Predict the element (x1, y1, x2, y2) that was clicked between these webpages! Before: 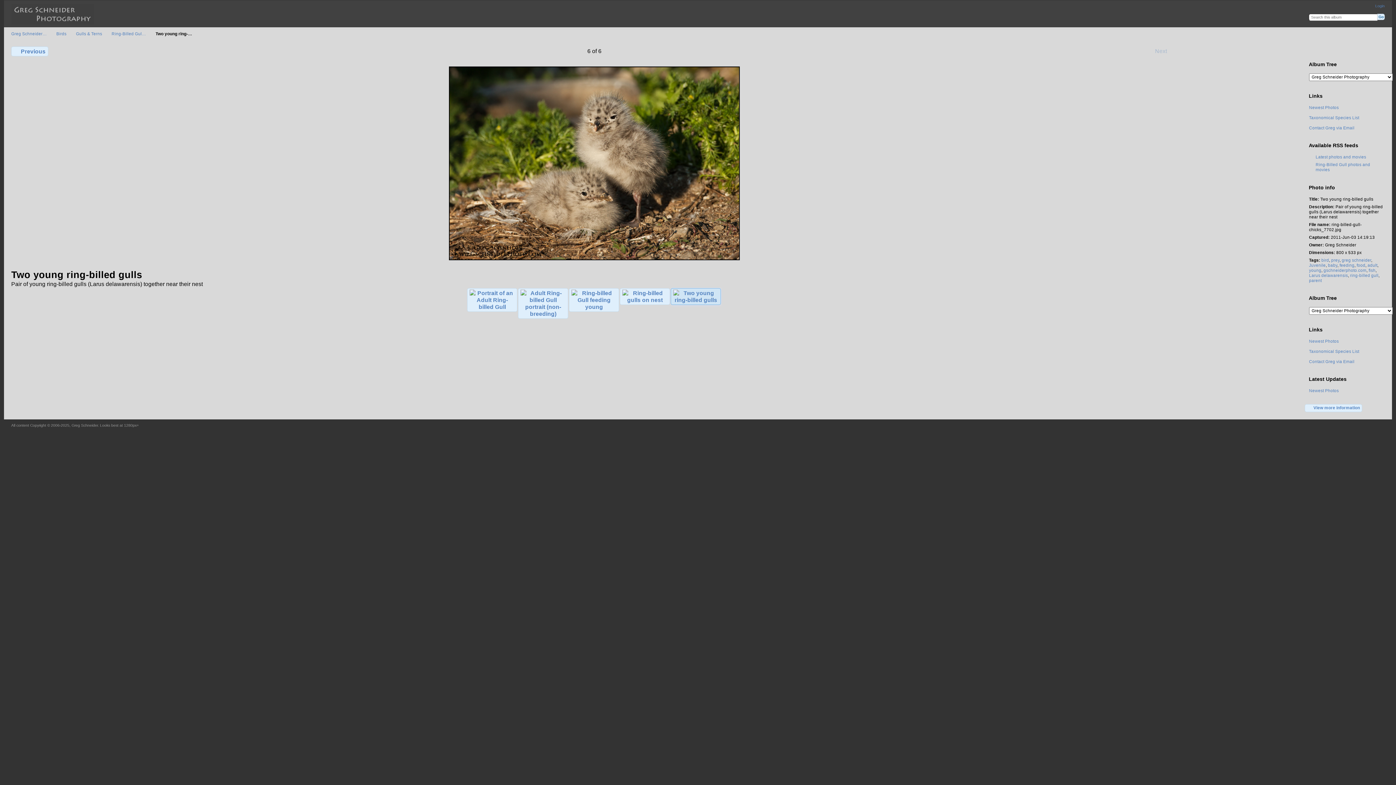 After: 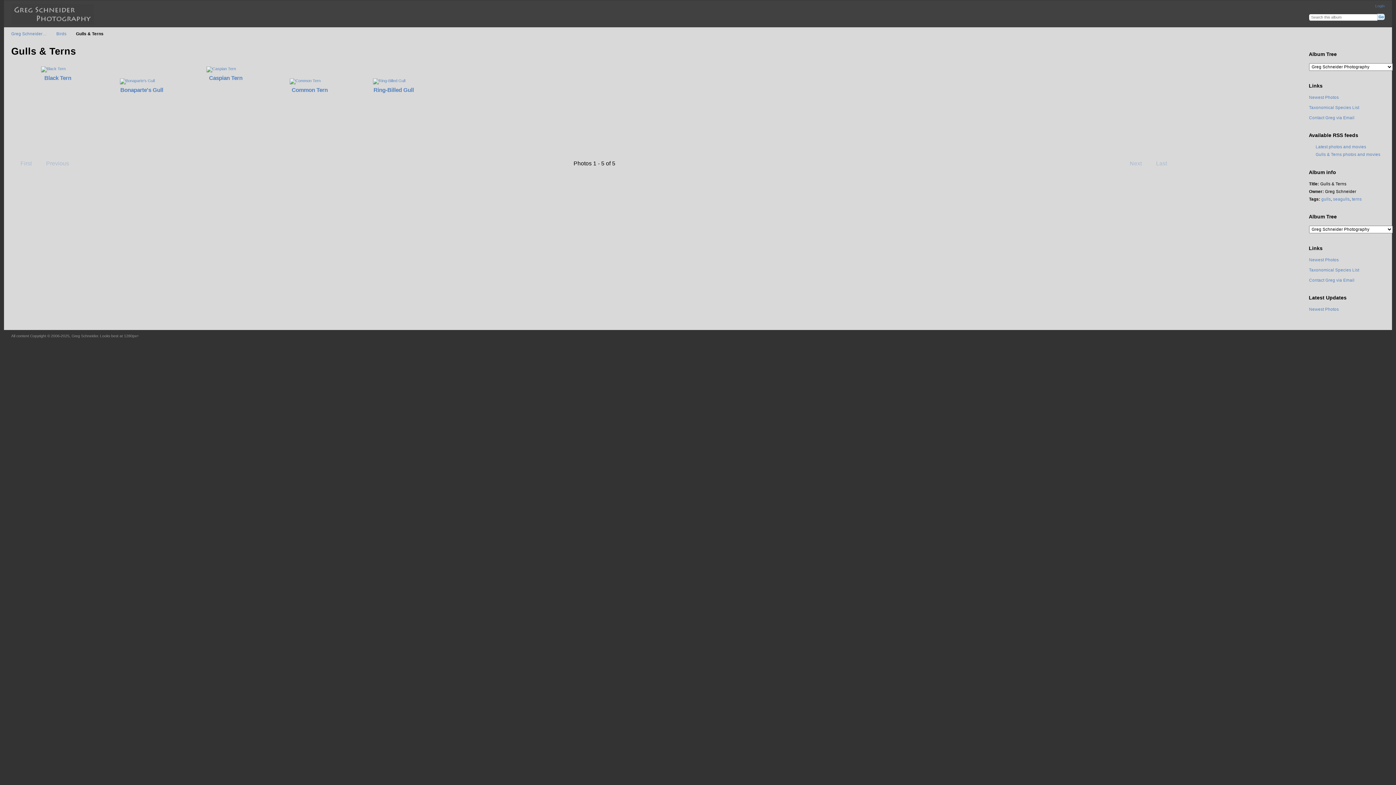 Action: bbox: (76, 31, 102, 36) label: Gulls & Terns